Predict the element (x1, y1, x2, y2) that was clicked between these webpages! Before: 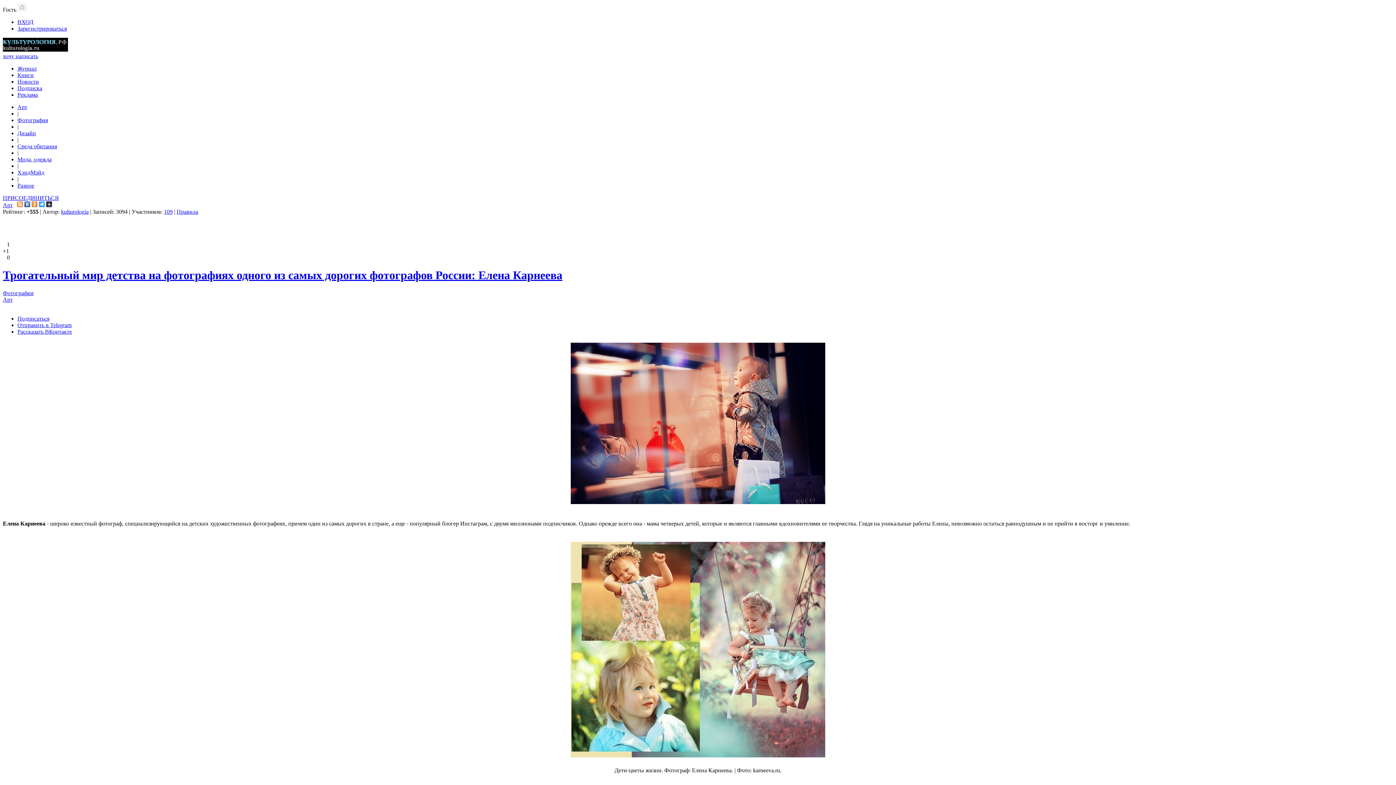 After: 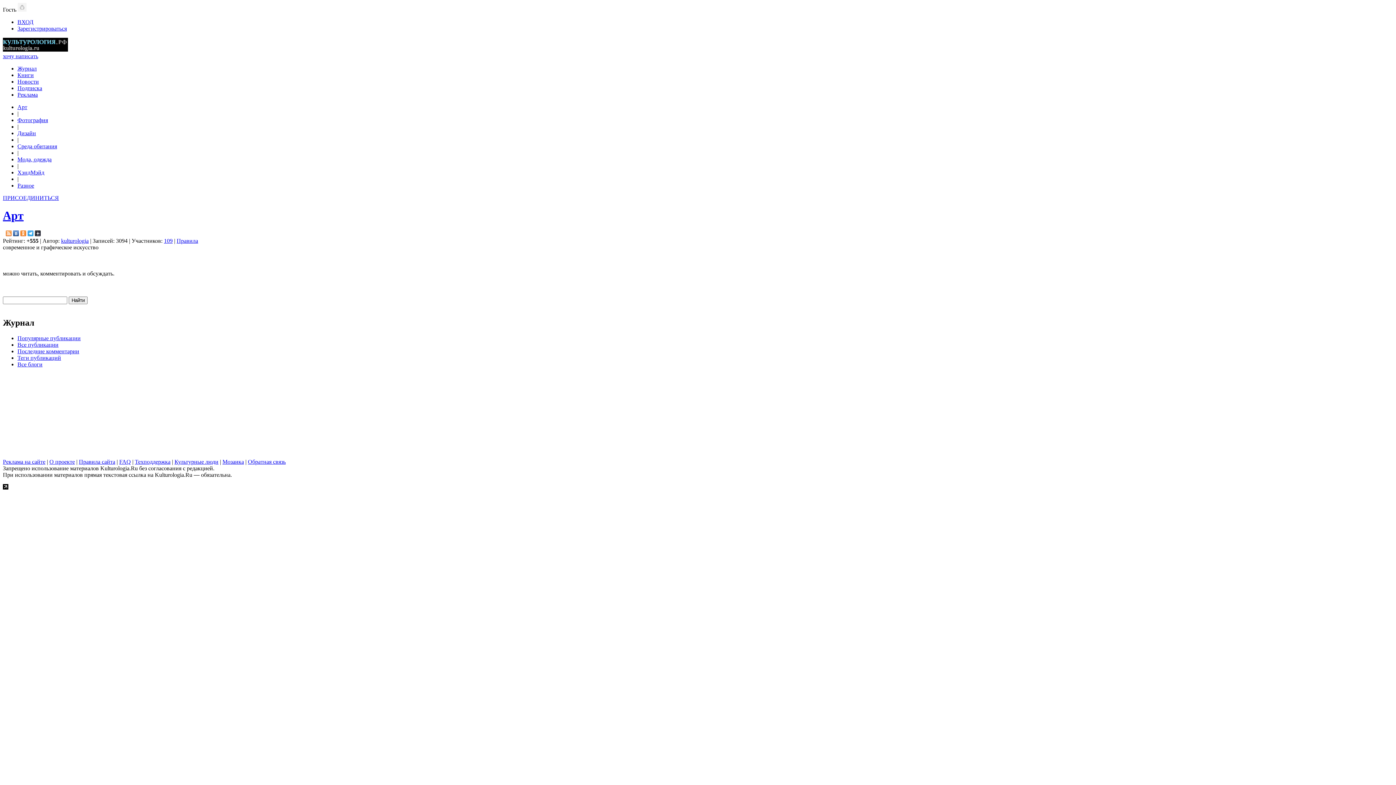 Action: label: Правила bbox: (176, 208, 198, 214)